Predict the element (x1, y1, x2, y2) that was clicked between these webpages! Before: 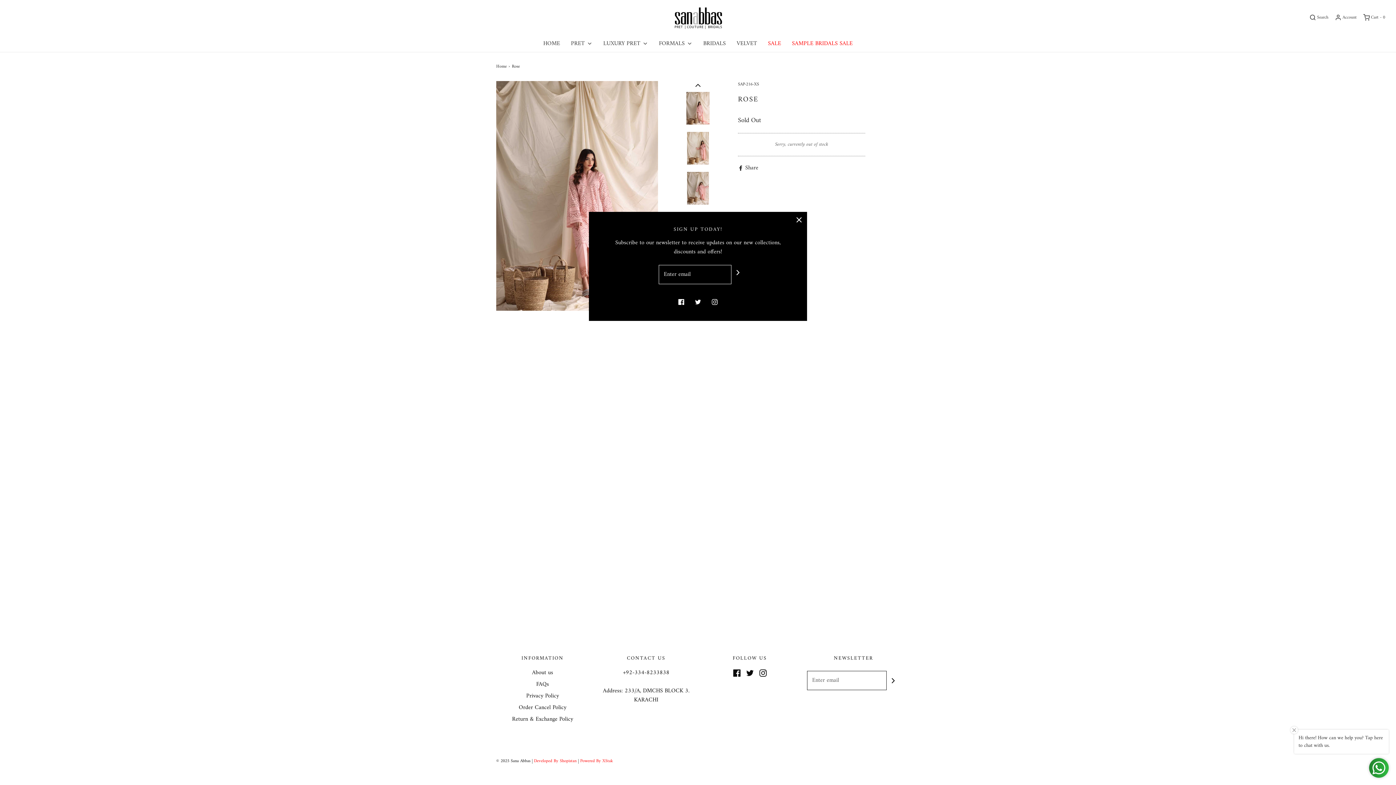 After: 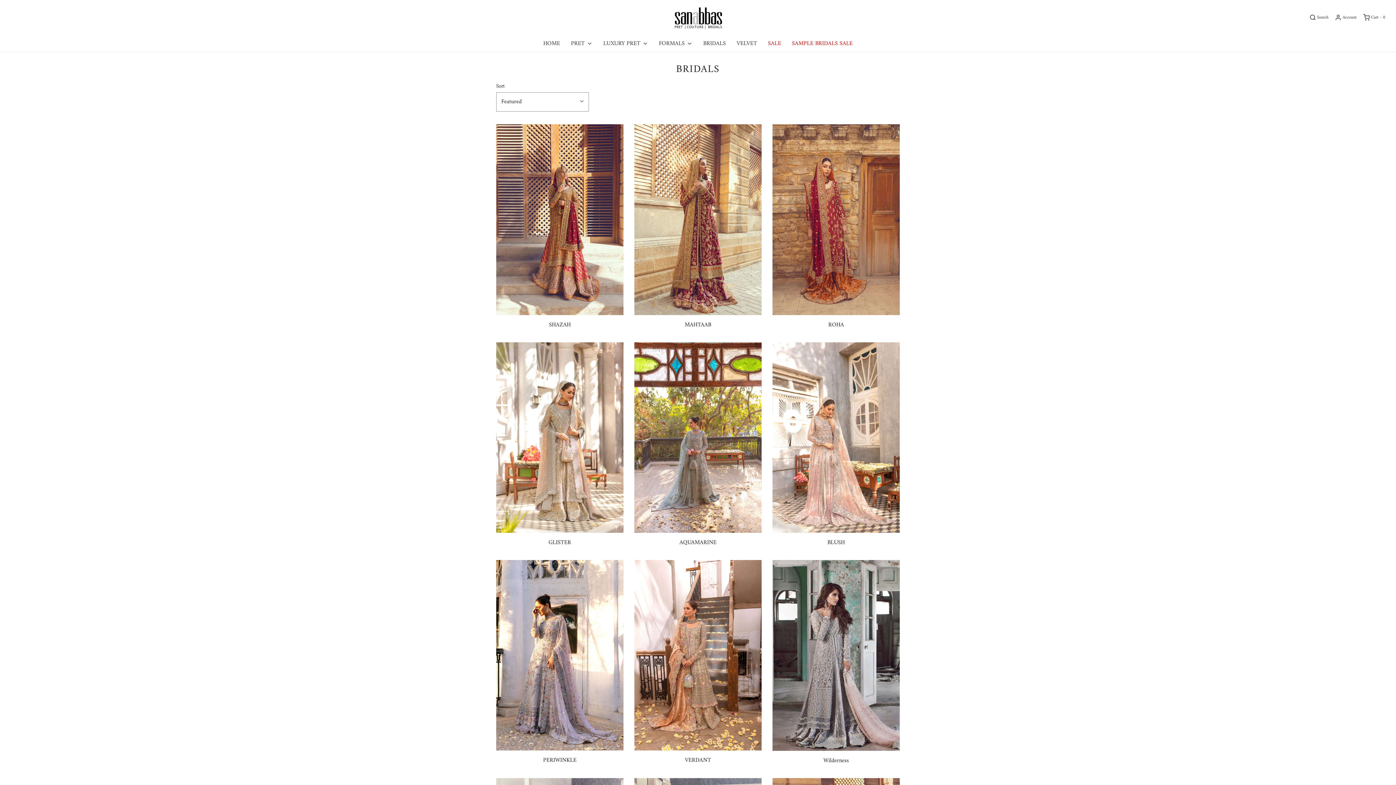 Action: bbox: (703, 35, 726, 51) label: BRIDALS